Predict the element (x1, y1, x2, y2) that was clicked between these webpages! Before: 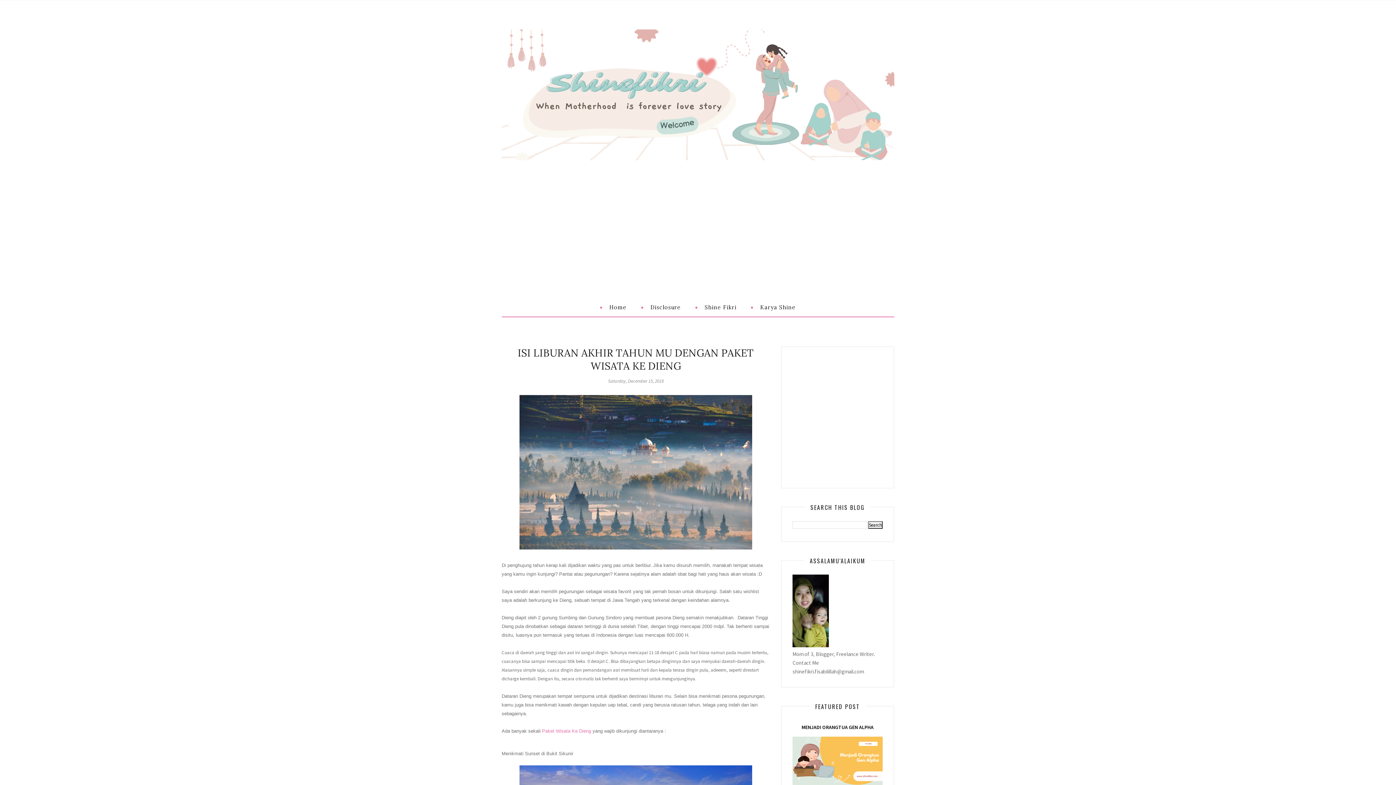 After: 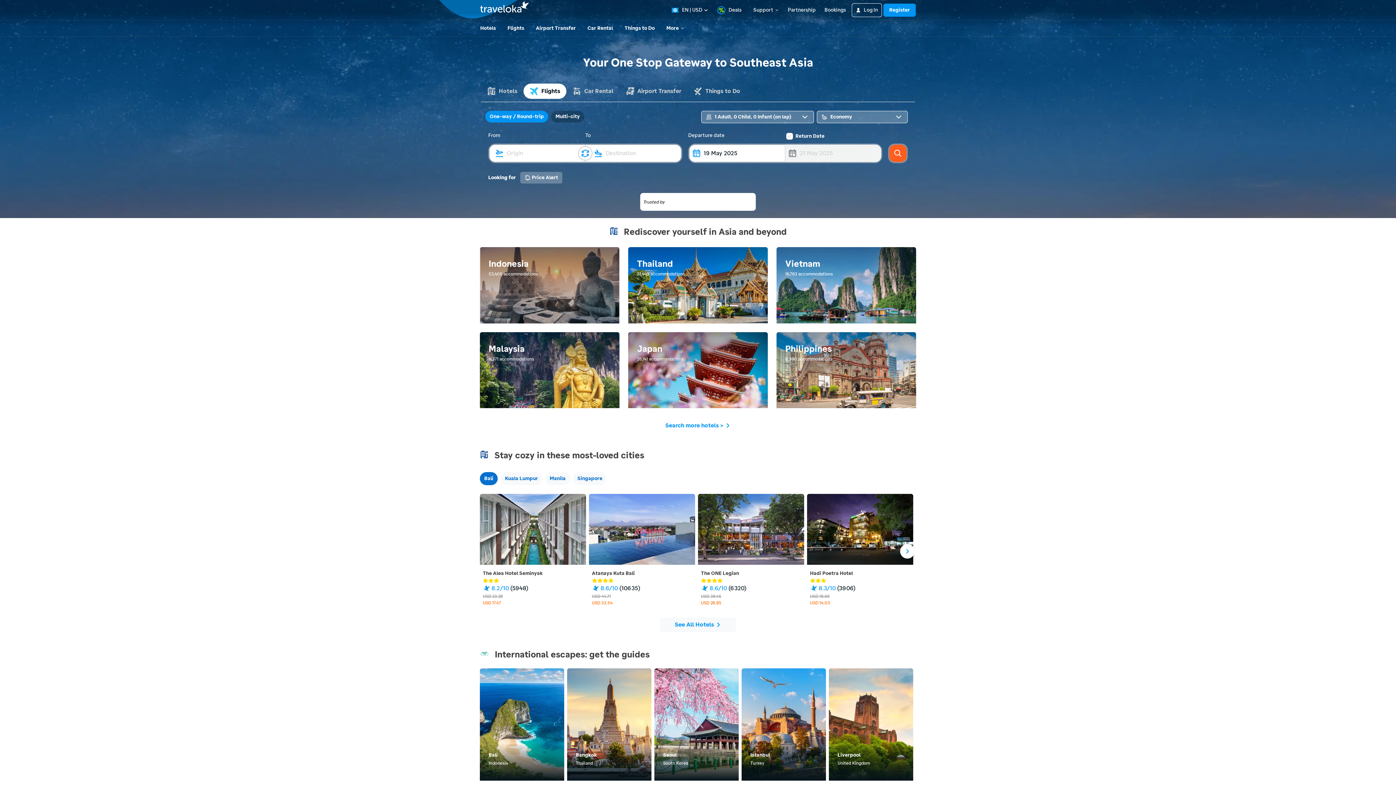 Action: label: Paket Wisata Ke Dieng bbox: (542, 728, 591, 734)